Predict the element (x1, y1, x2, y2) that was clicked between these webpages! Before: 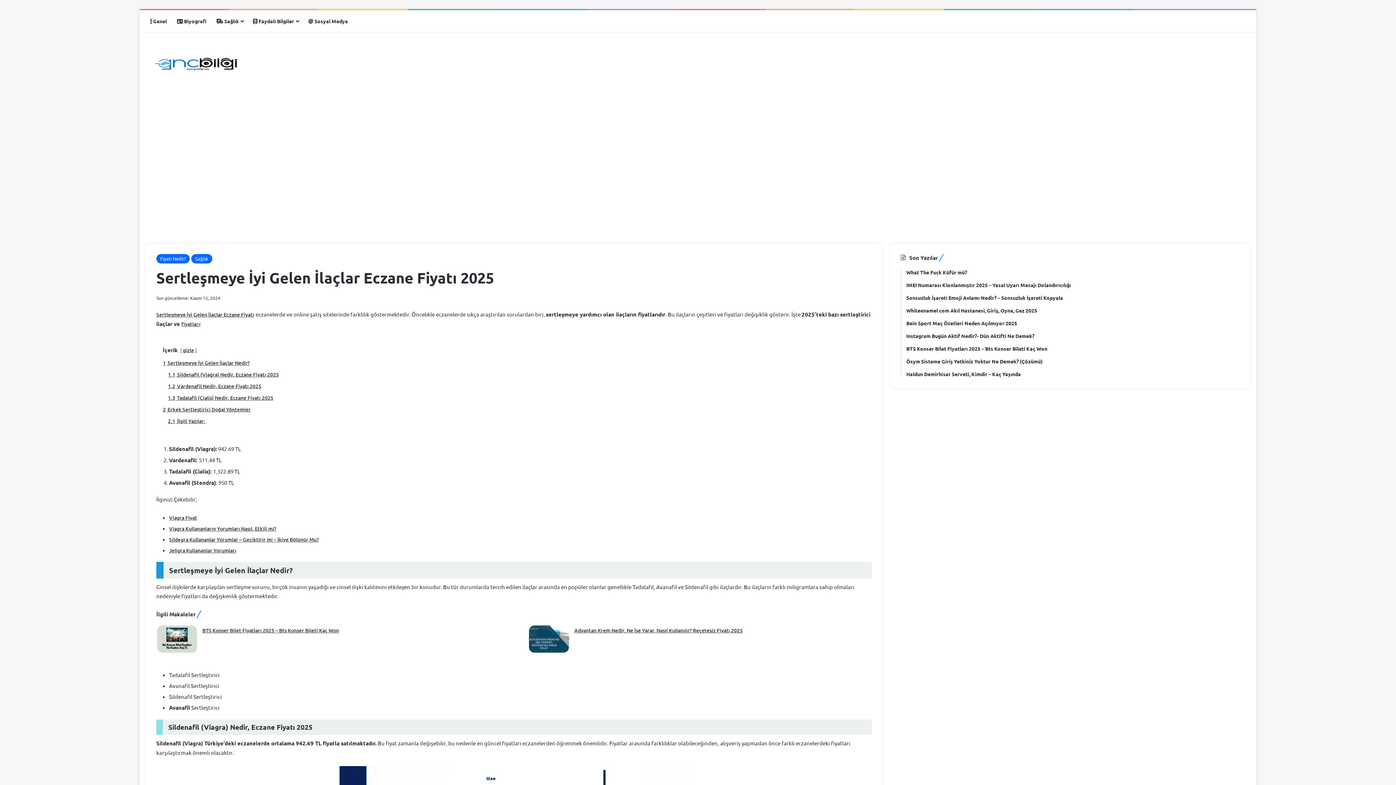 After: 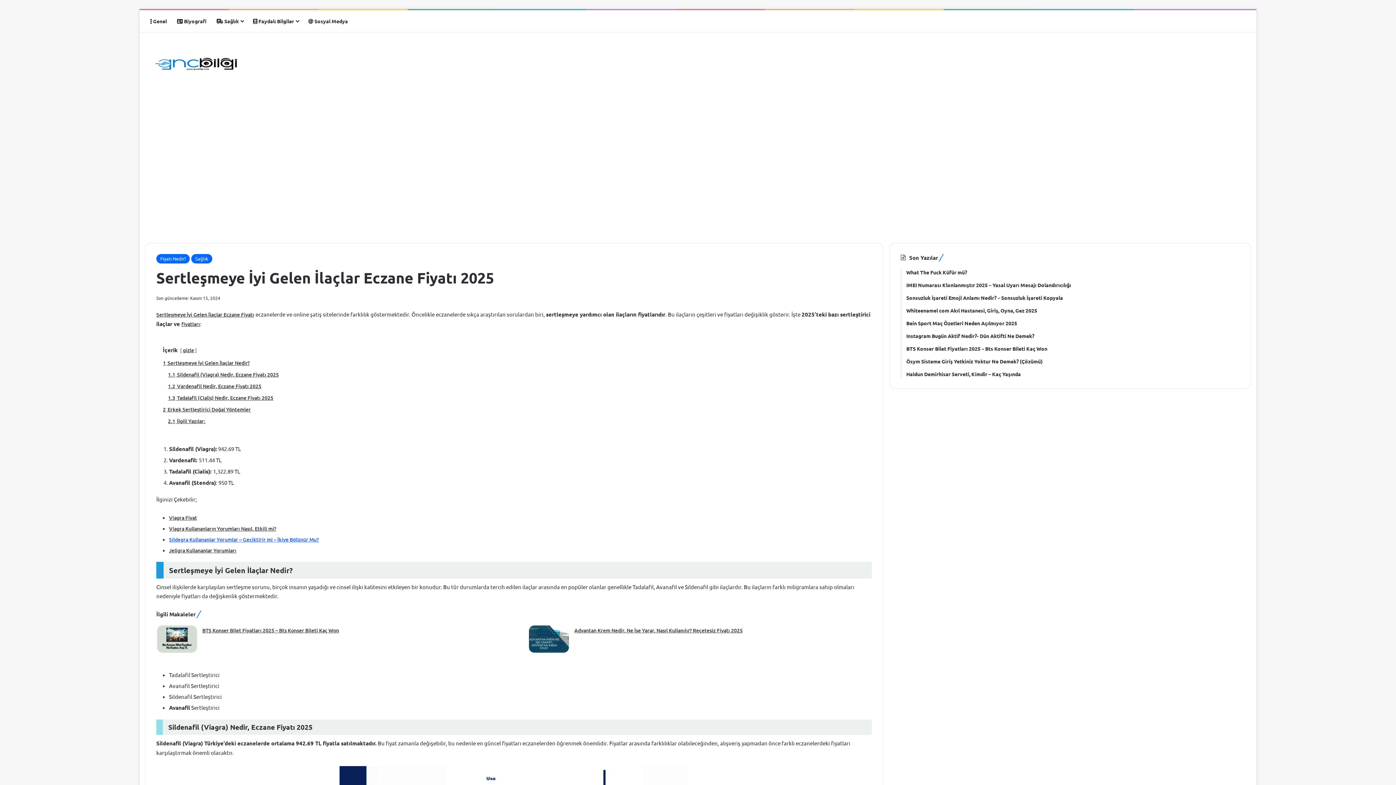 Action: bbox: (169, 536, 318, 544) label: Sildegra Kullananlar Yorumlar – Geciktirir mi – İkiye Bölünür Mu?